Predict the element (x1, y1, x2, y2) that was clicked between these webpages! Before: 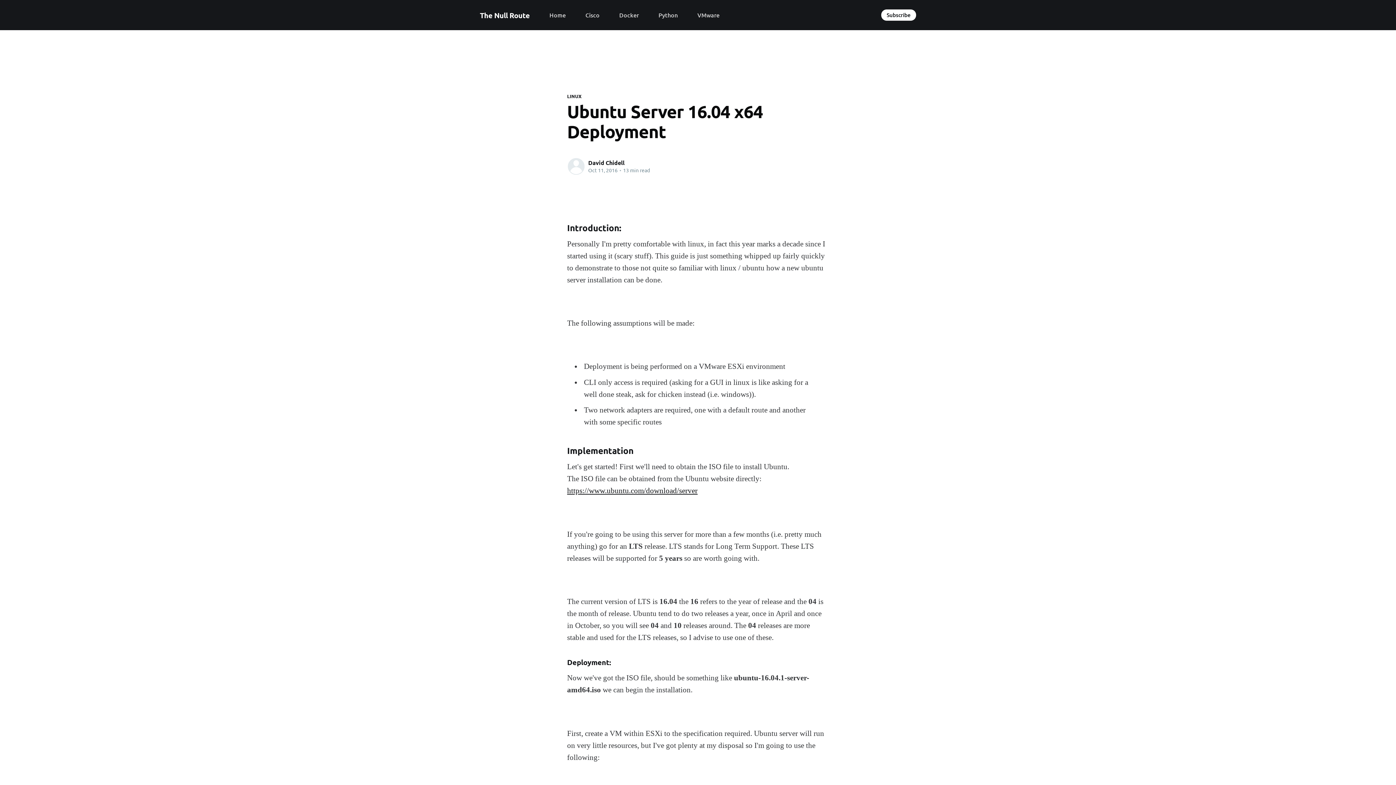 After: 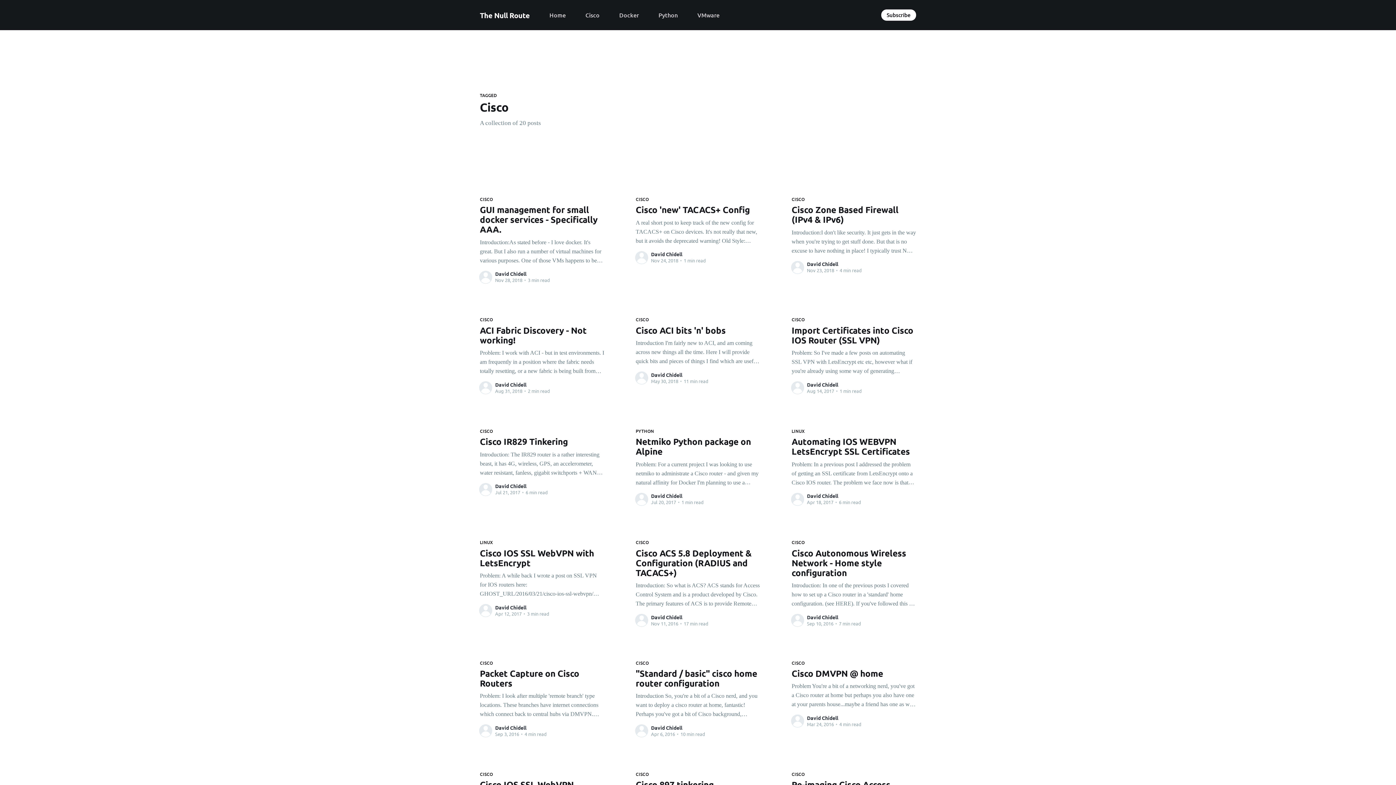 Action: label: Cisco bbox: (585, 8, 599, 21)